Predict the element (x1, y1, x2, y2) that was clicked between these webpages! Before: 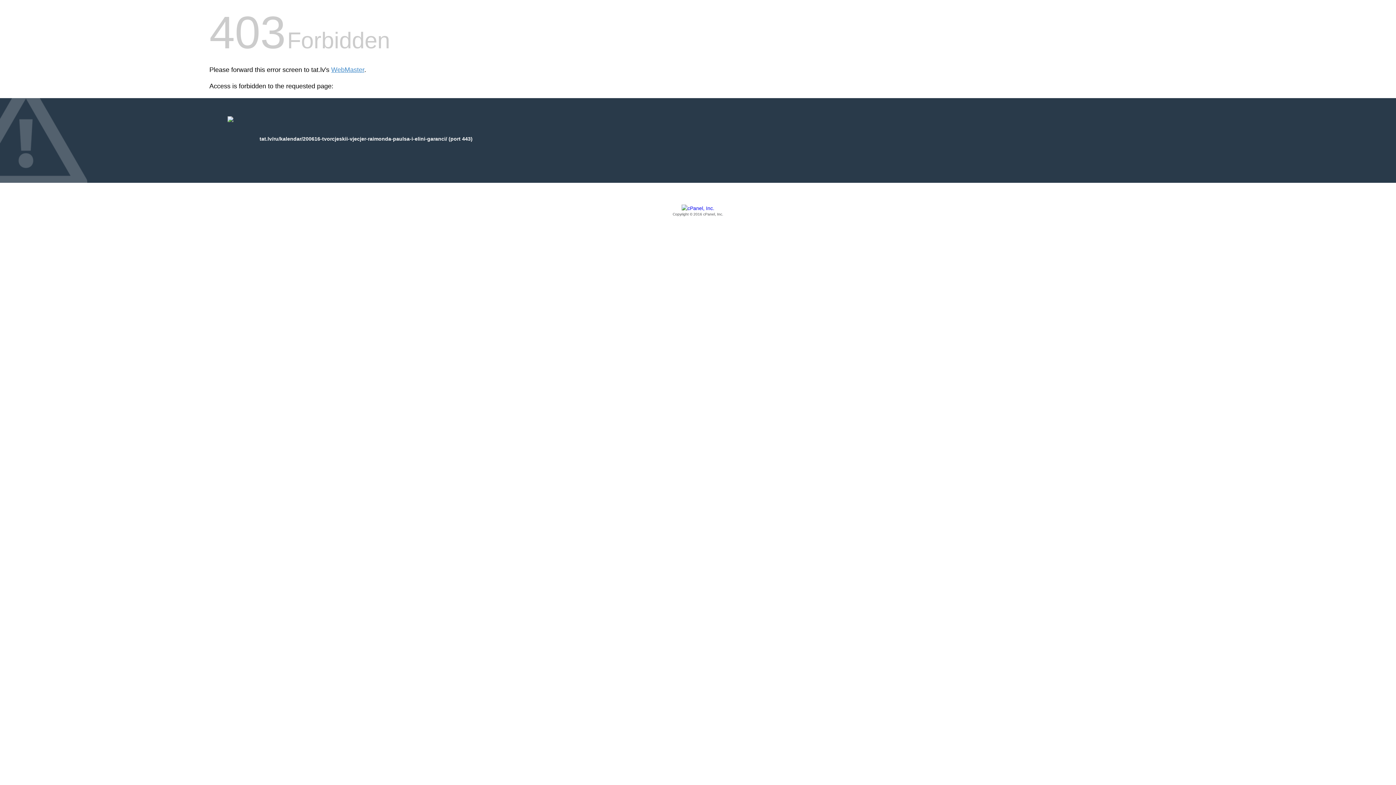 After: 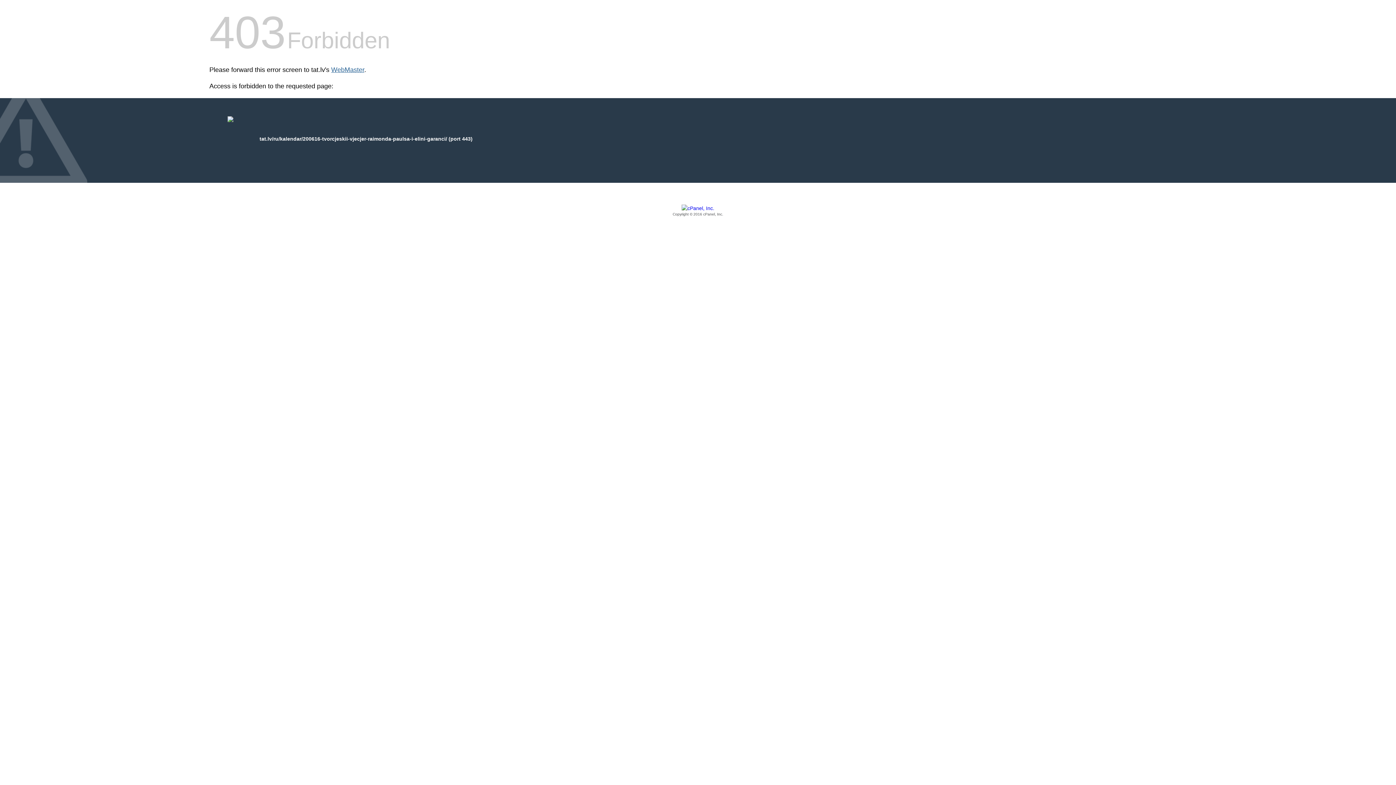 Action: bbox: (331, 66, 364, 73) label: WebMaster